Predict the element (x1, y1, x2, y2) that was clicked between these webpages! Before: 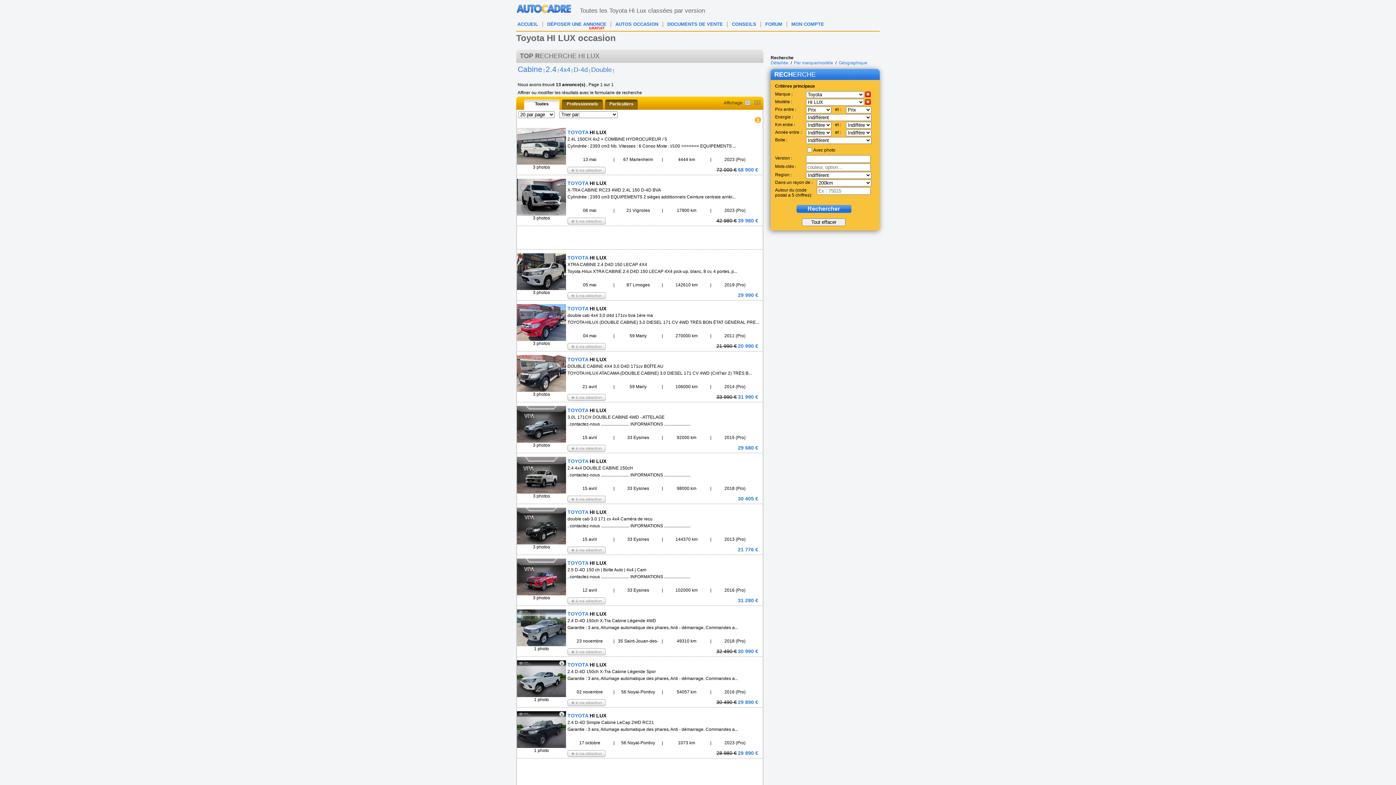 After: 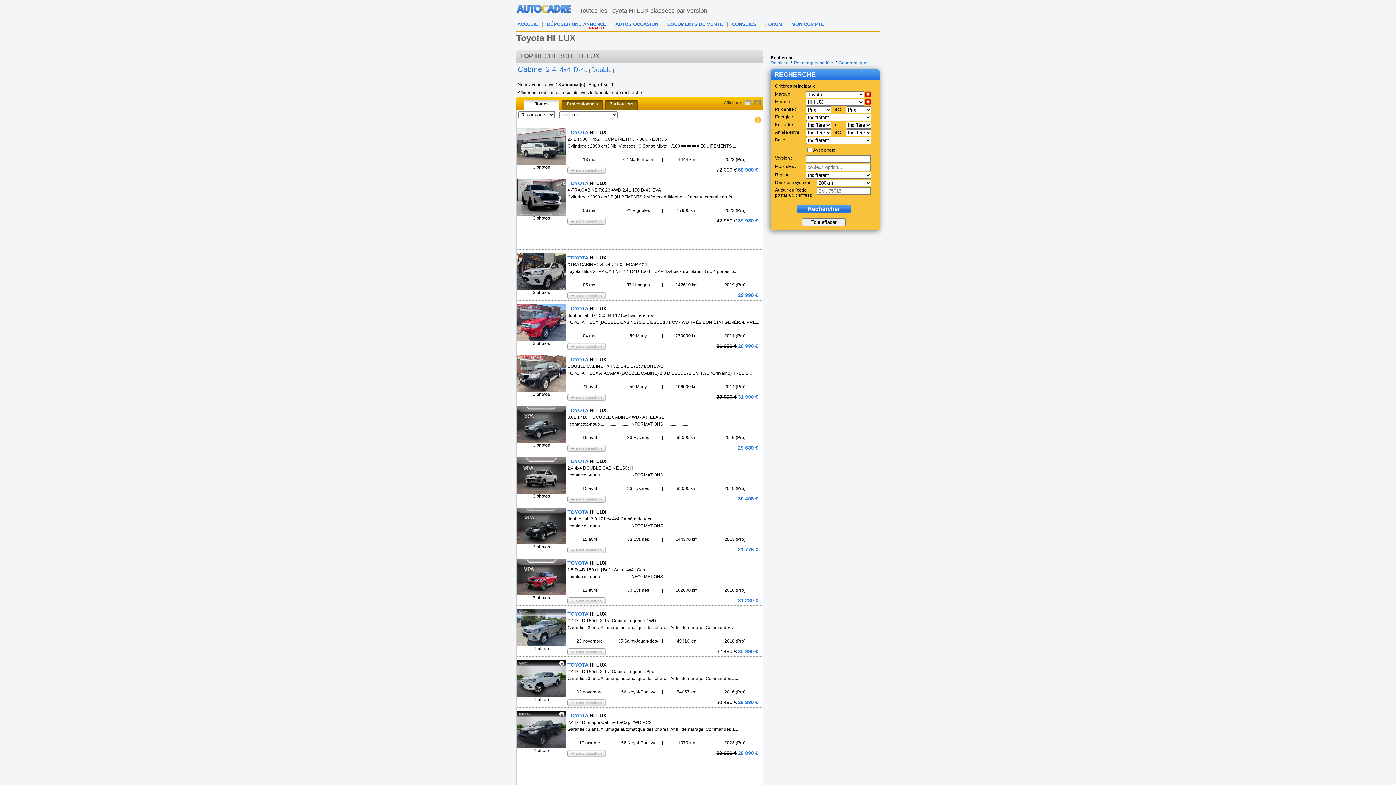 Action: bbox: (744, 100, 750, 105)